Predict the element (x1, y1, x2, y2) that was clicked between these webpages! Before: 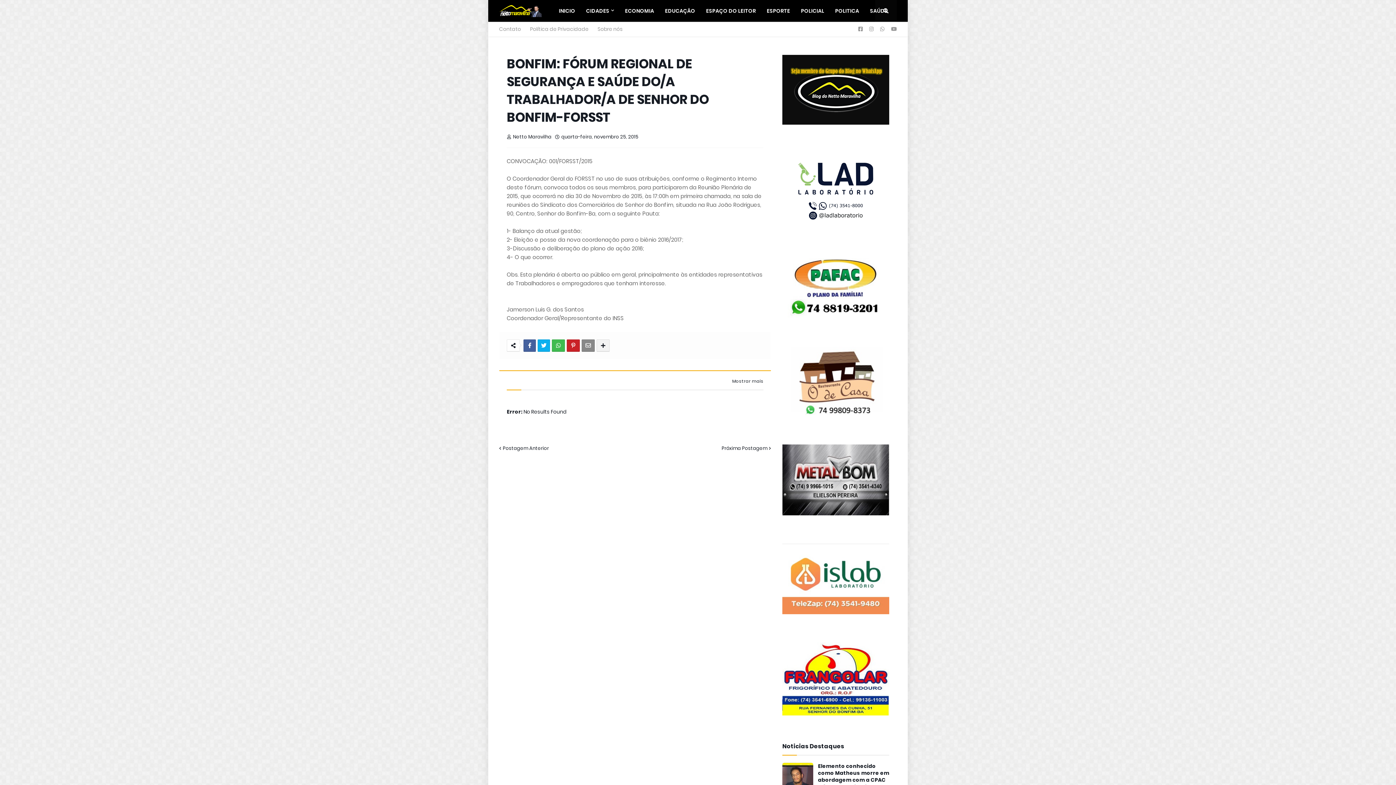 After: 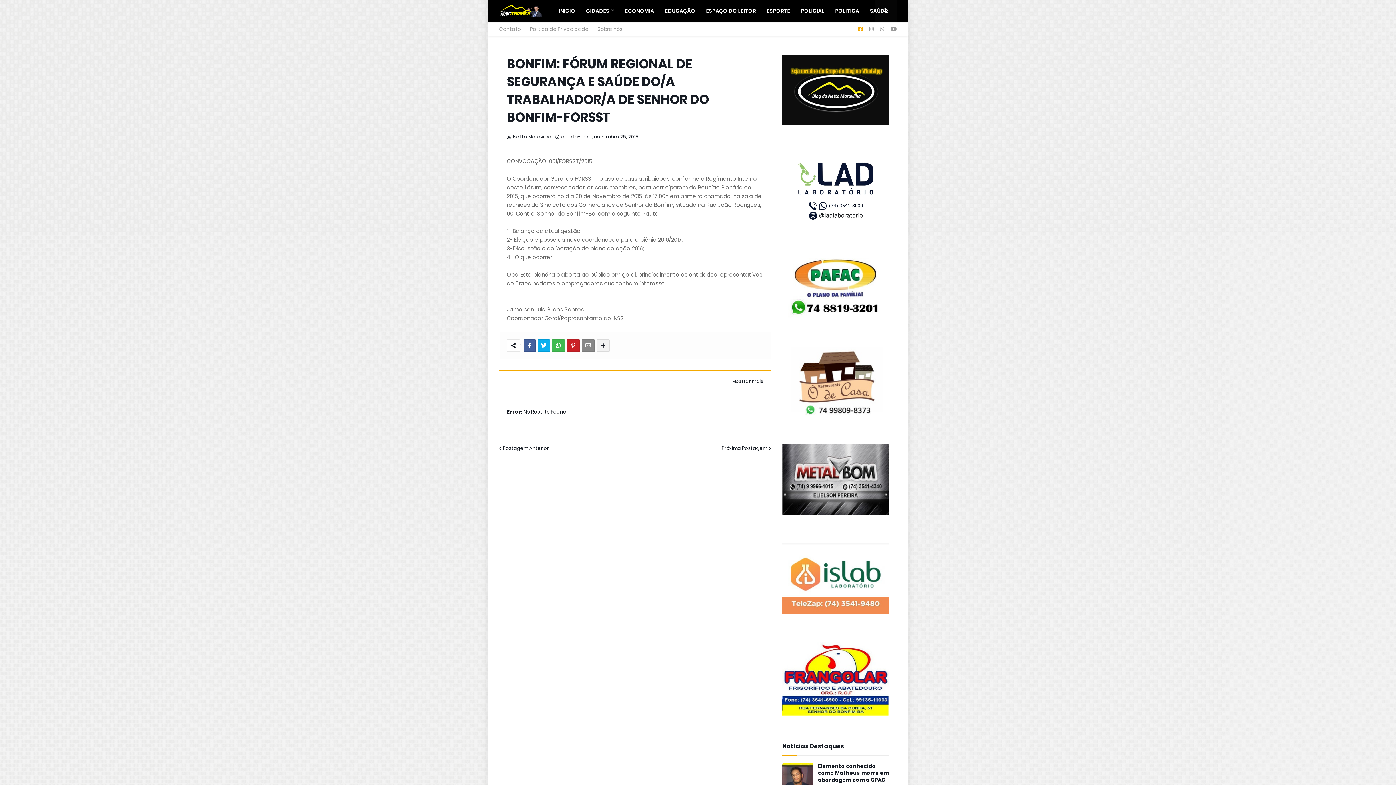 Action: bbox: (858, 21, 862, 36)